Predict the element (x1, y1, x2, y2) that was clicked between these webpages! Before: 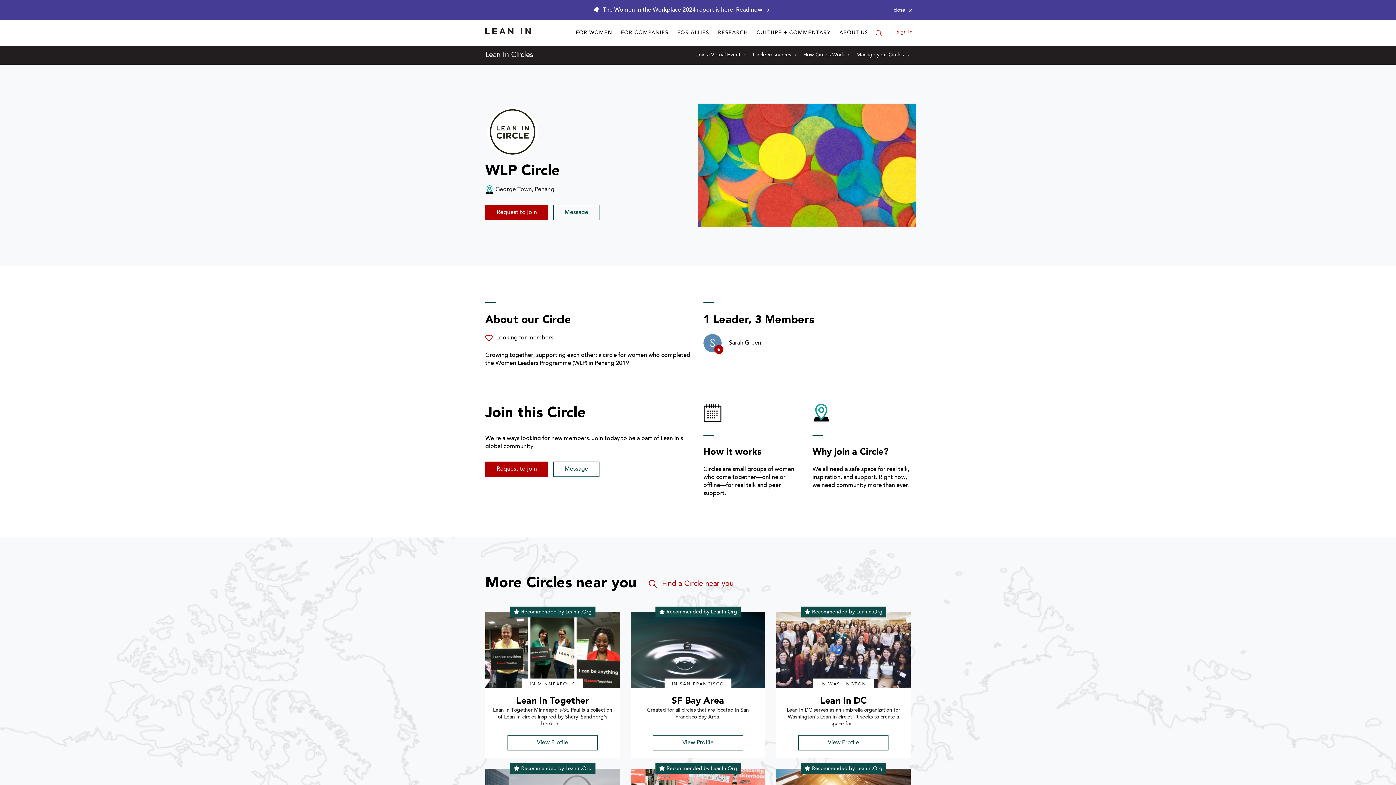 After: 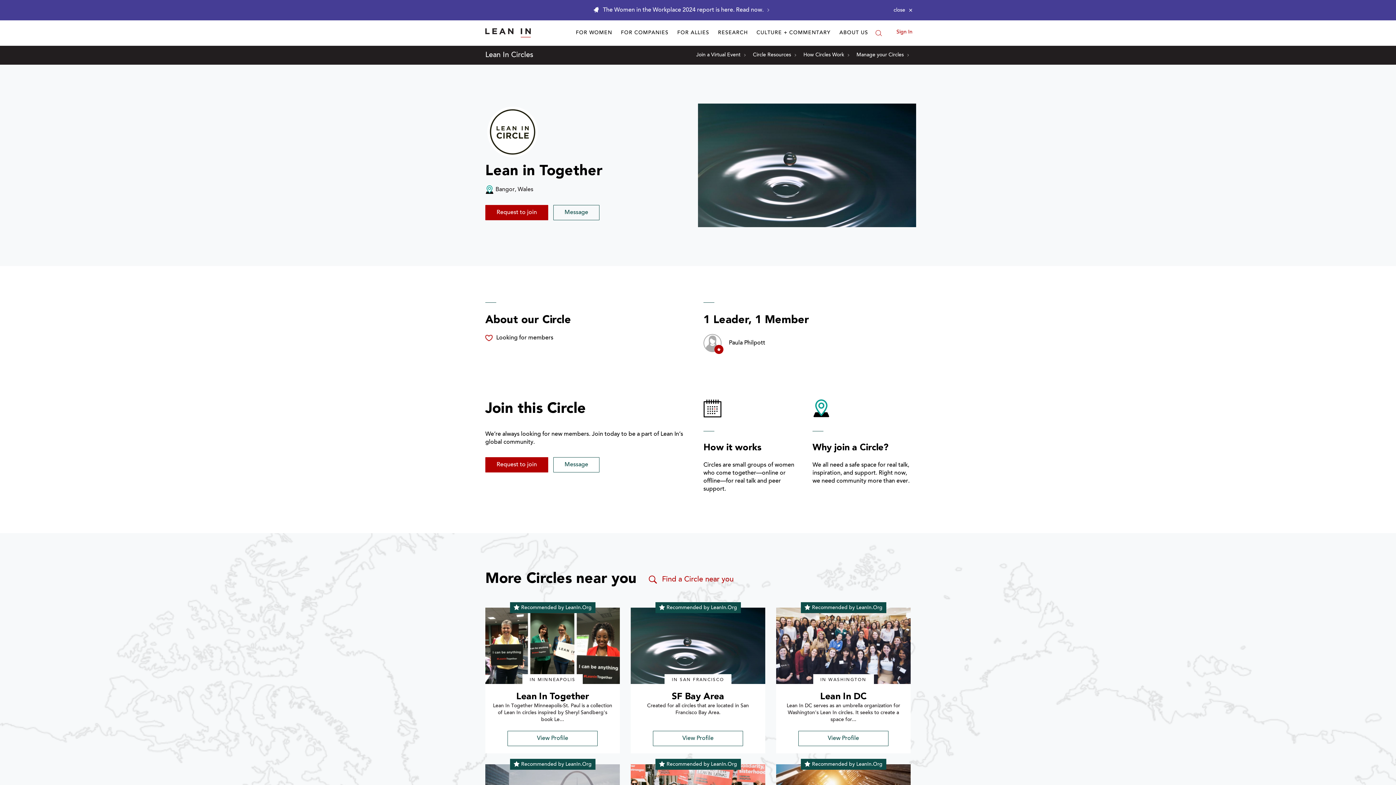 Action: bbox: (485, 612, 620, 688) label: profile picture for Lean In Together  circle